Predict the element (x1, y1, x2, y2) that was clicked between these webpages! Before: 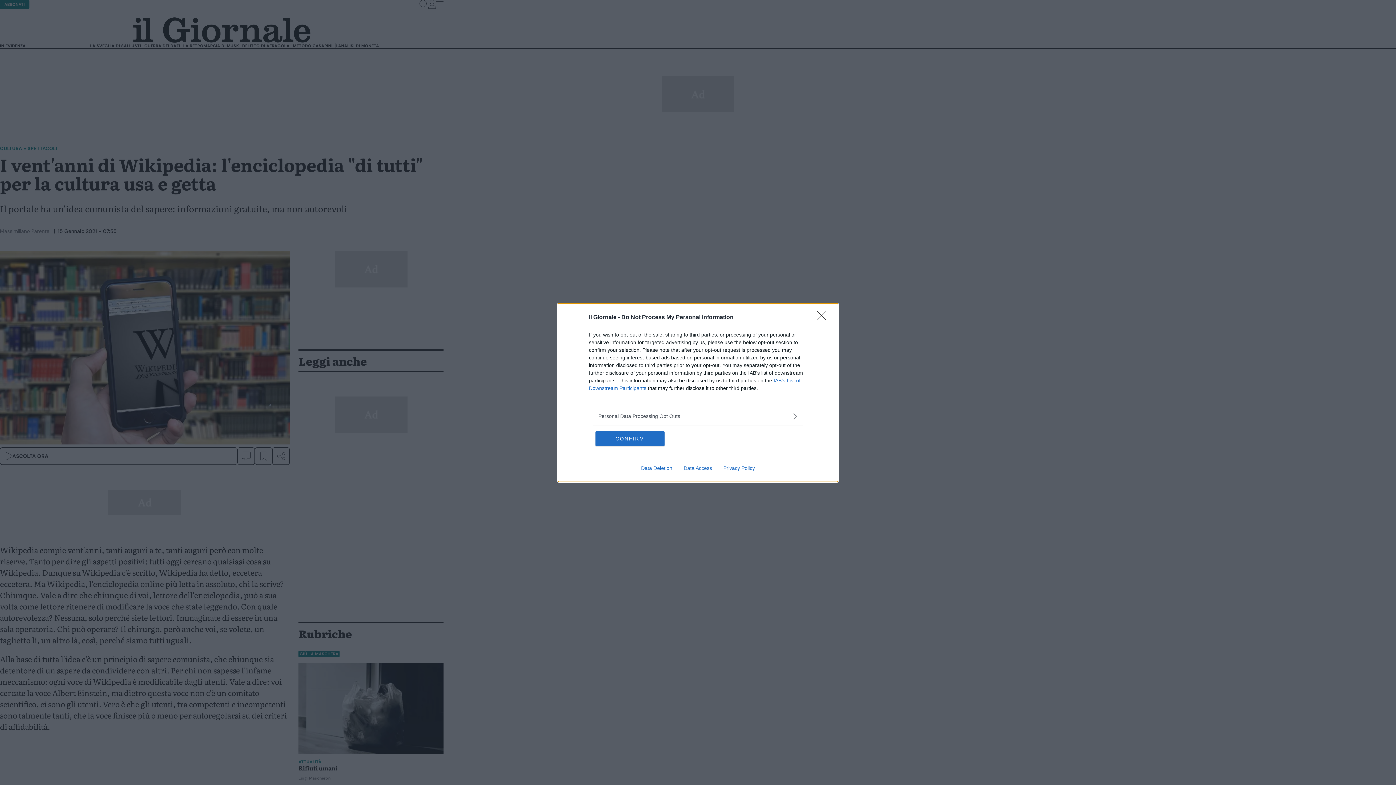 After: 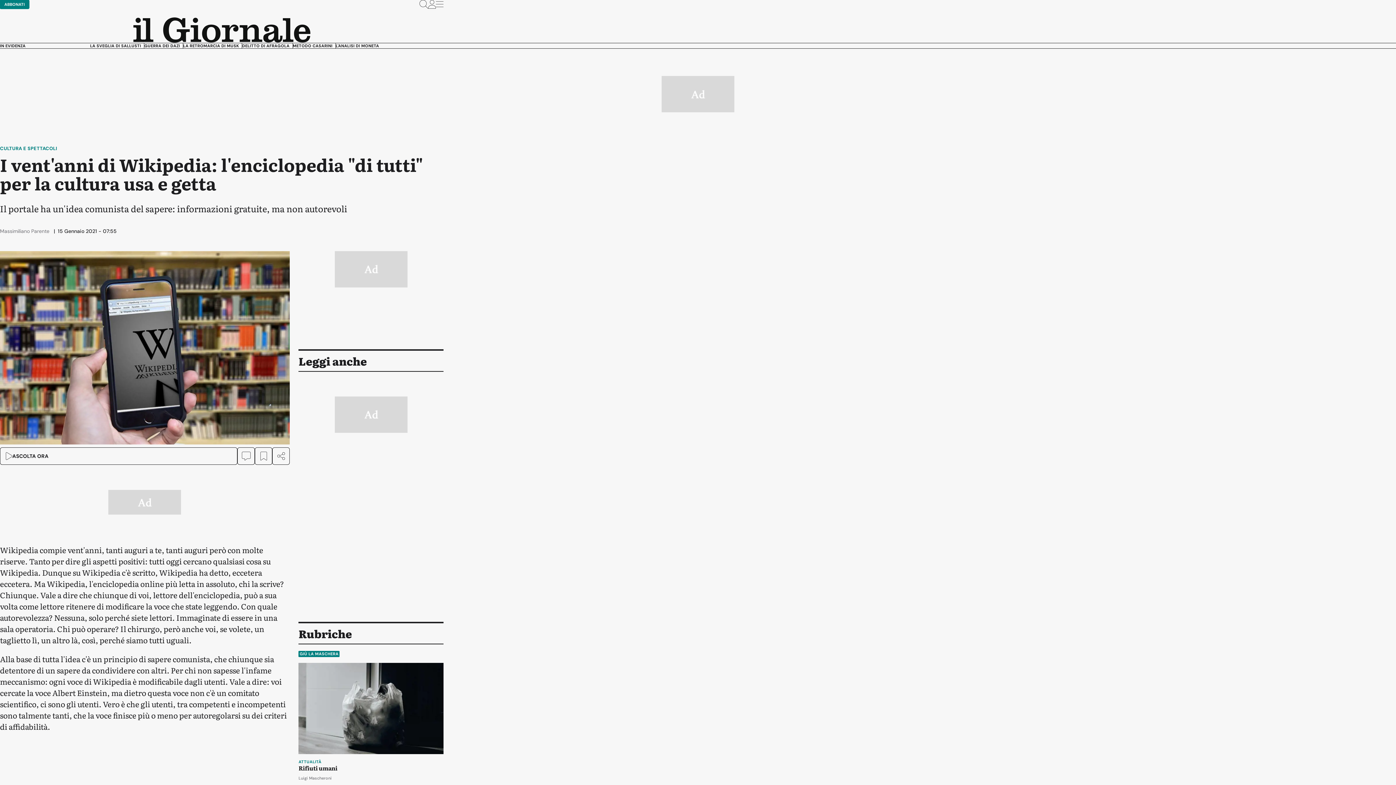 Action: bbox: (595, 431, 664, 446) label: CONFIRM